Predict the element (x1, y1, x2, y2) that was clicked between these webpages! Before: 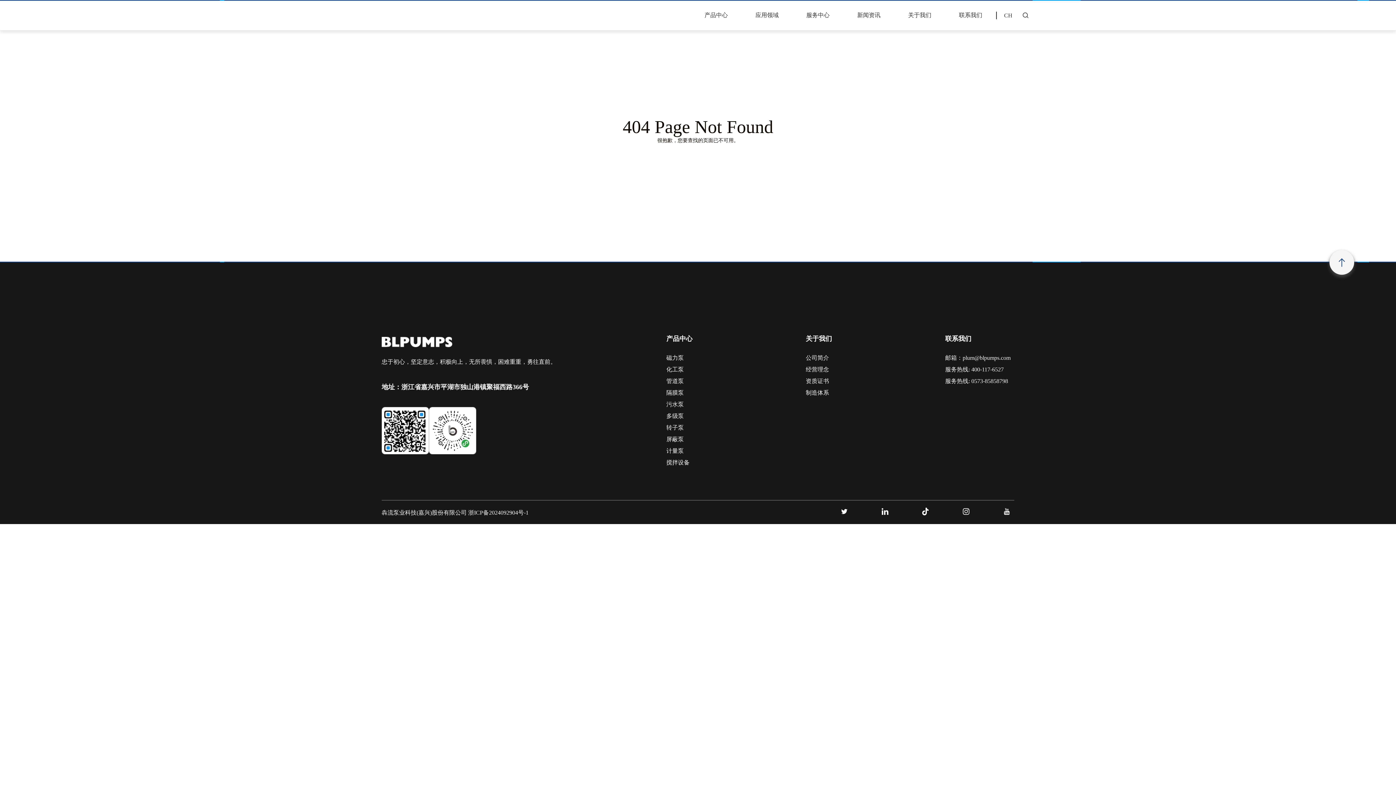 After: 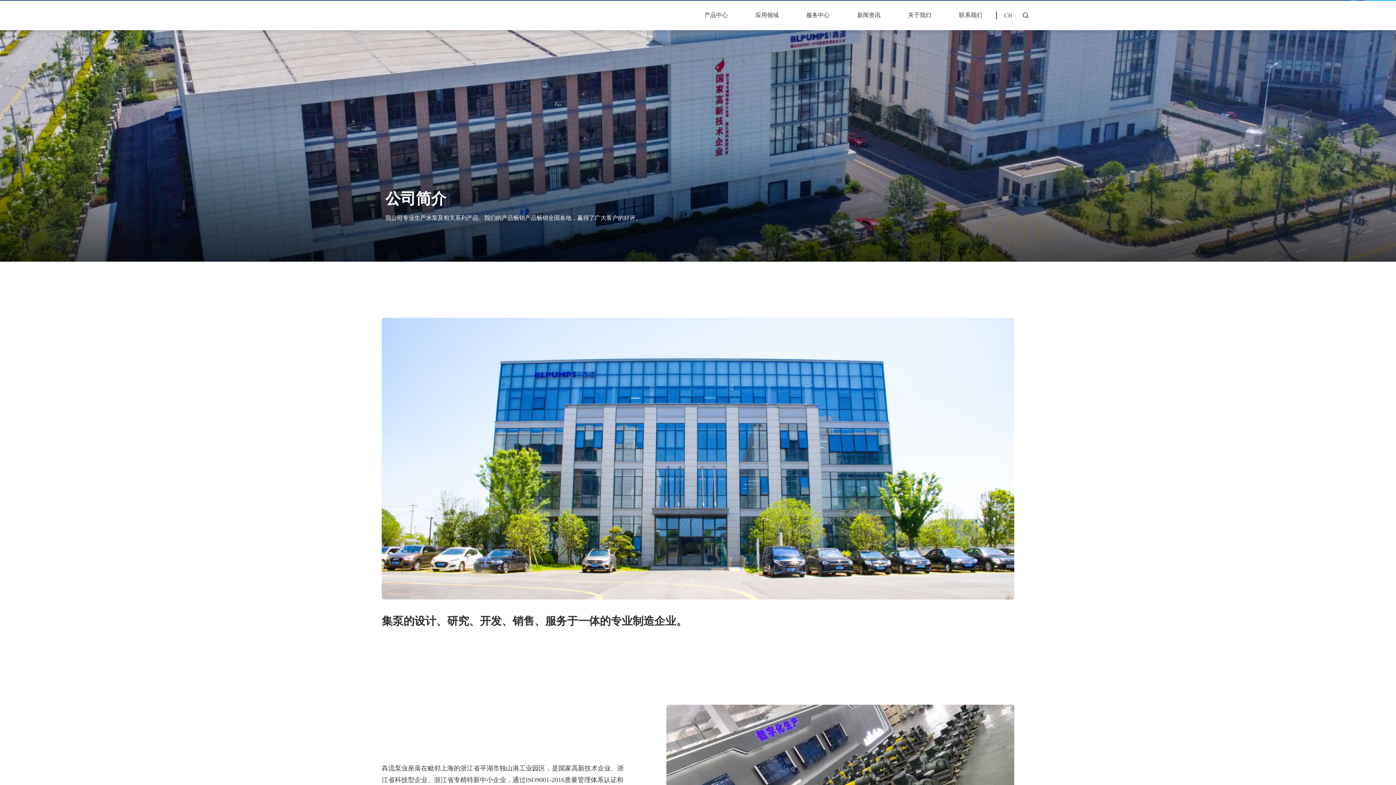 Action: bbox: (806, 332, 832, 345) label: 关于我们